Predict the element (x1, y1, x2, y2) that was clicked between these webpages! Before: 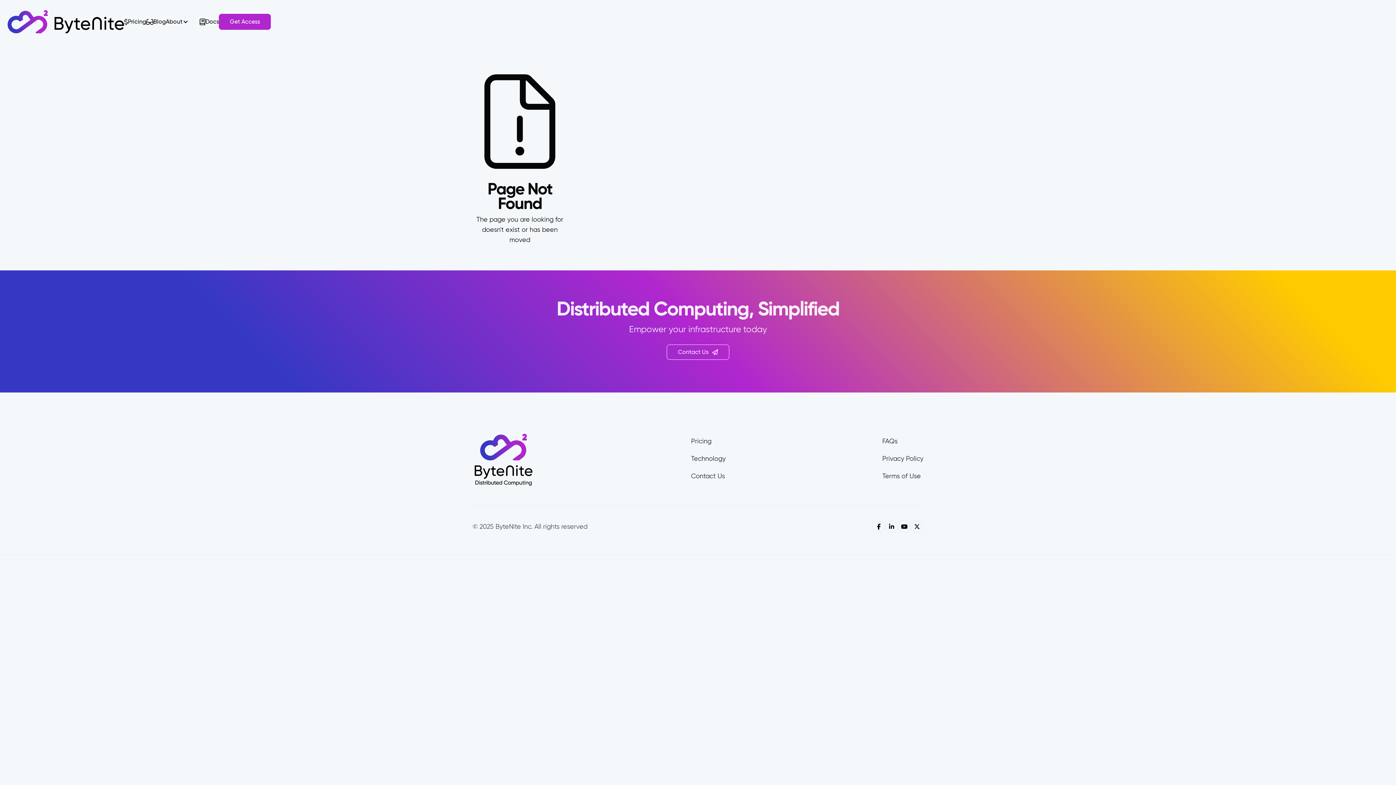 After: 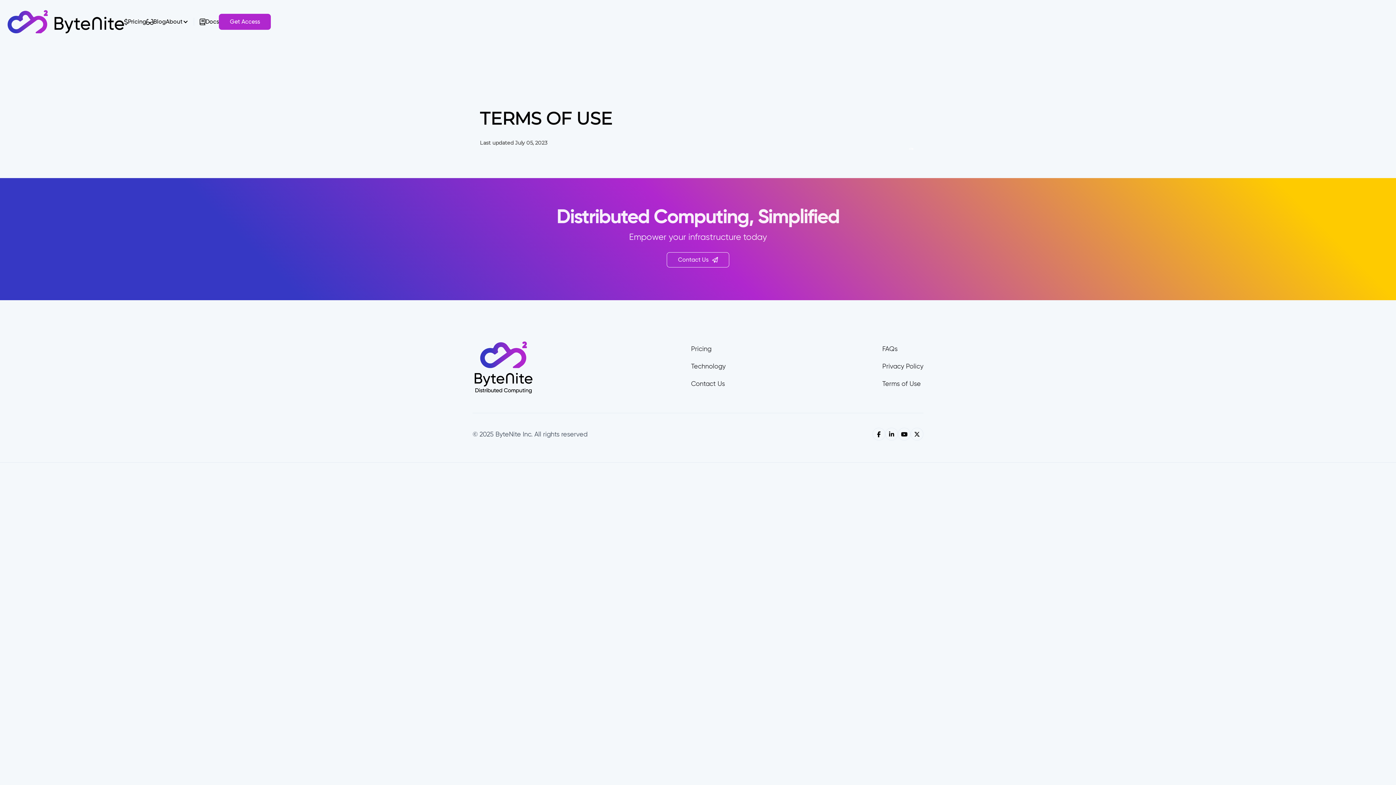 Action: bbox: (882, 471, 921, 481) label: Terms of Use